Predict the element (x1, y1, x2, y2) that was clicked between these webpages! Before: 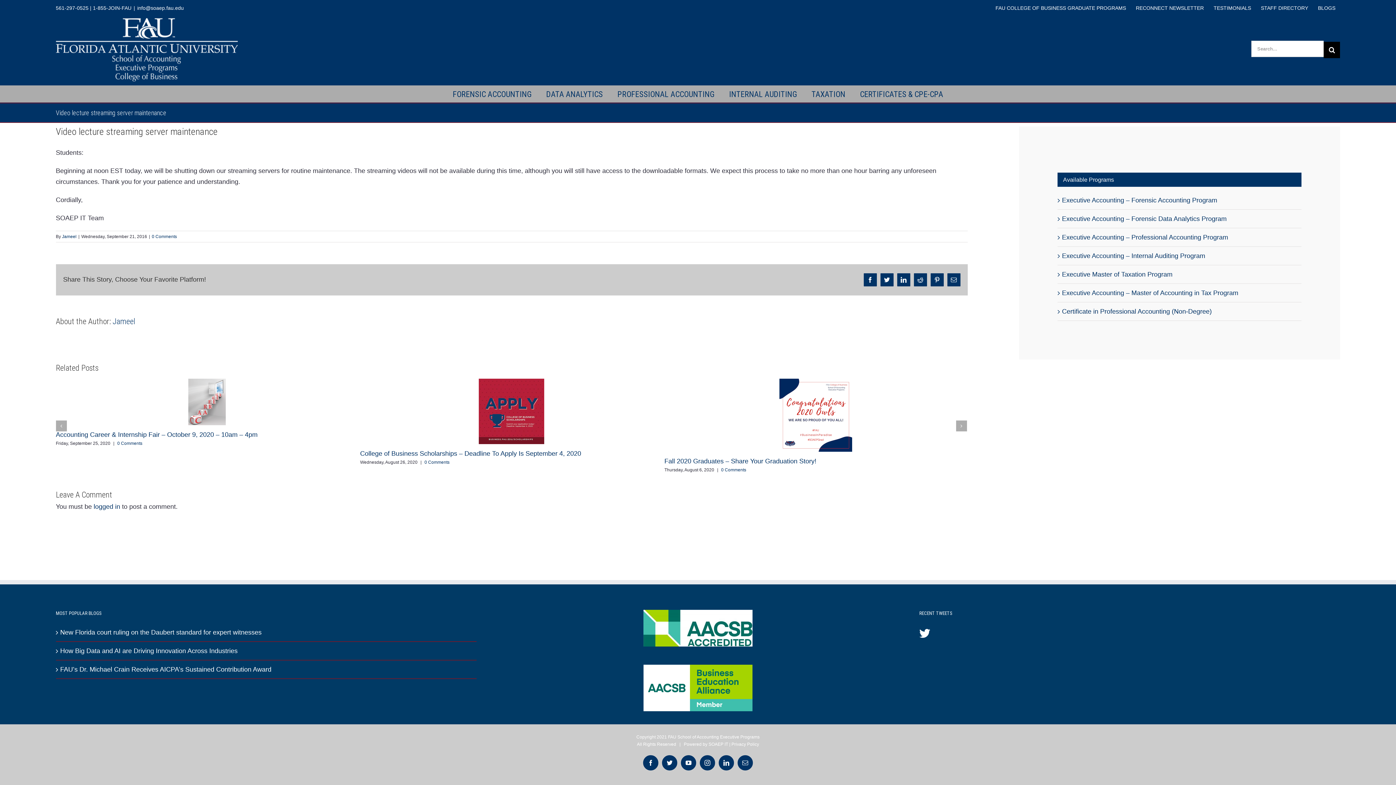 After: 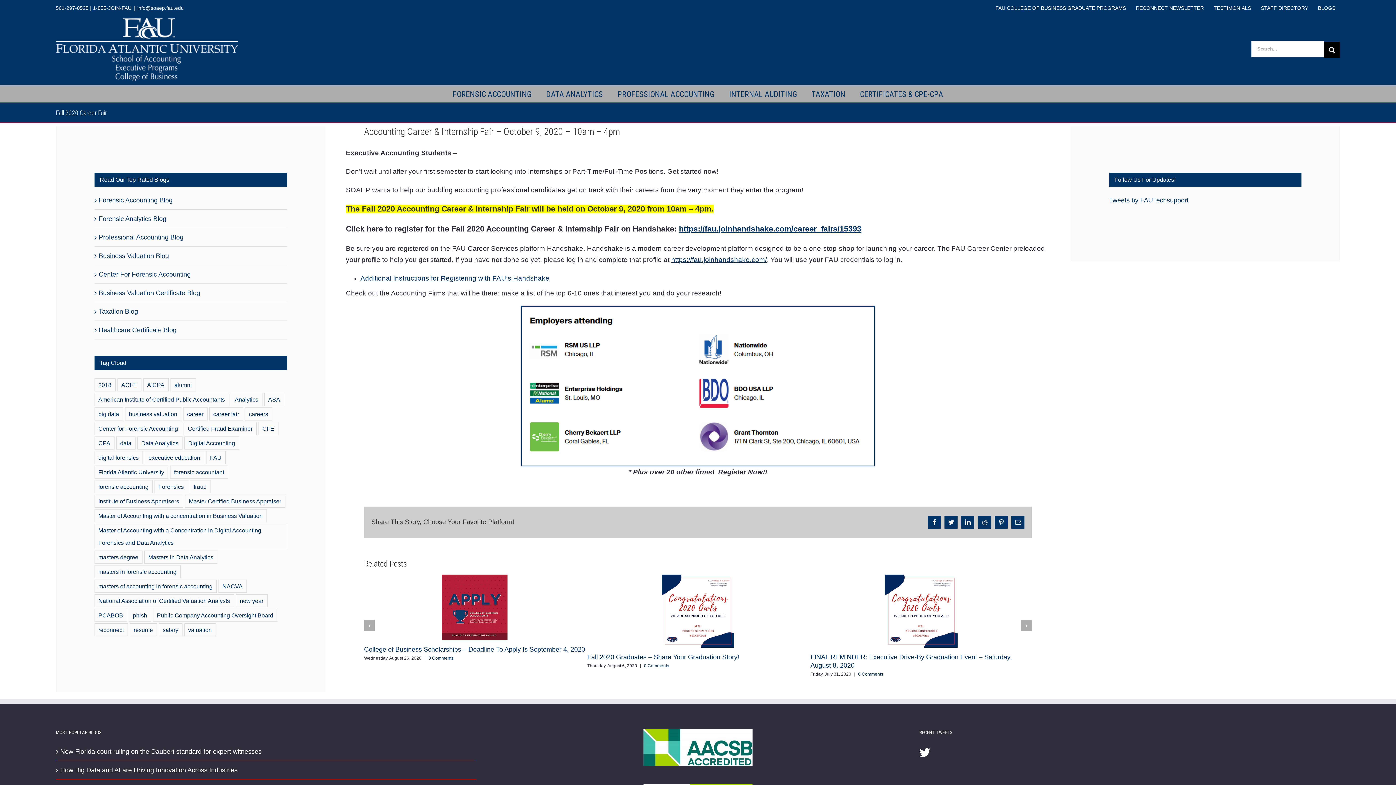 Action: label: Accounting Career & Internship Fair – October 9, 2020 – 10am – 4pm bbox: (55, 431, 257, 438)